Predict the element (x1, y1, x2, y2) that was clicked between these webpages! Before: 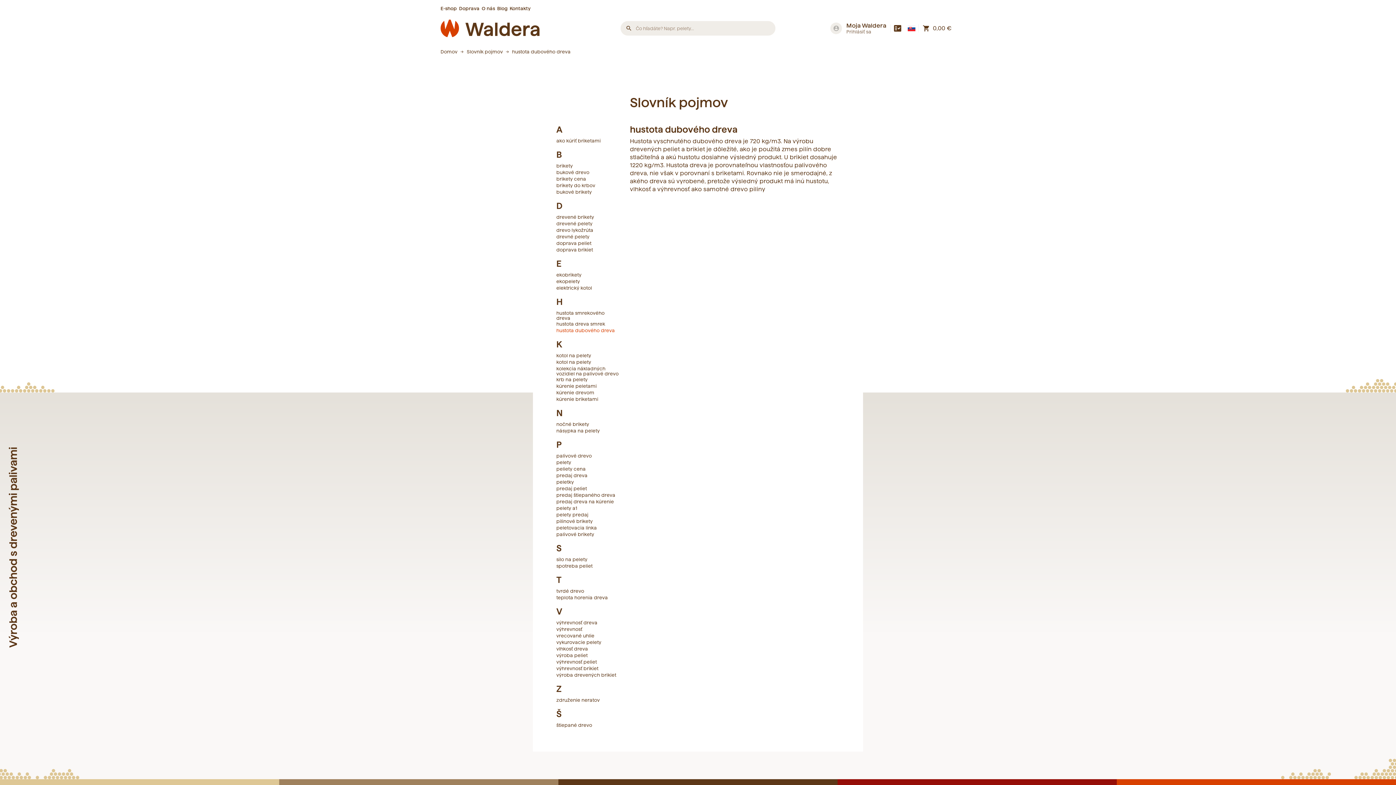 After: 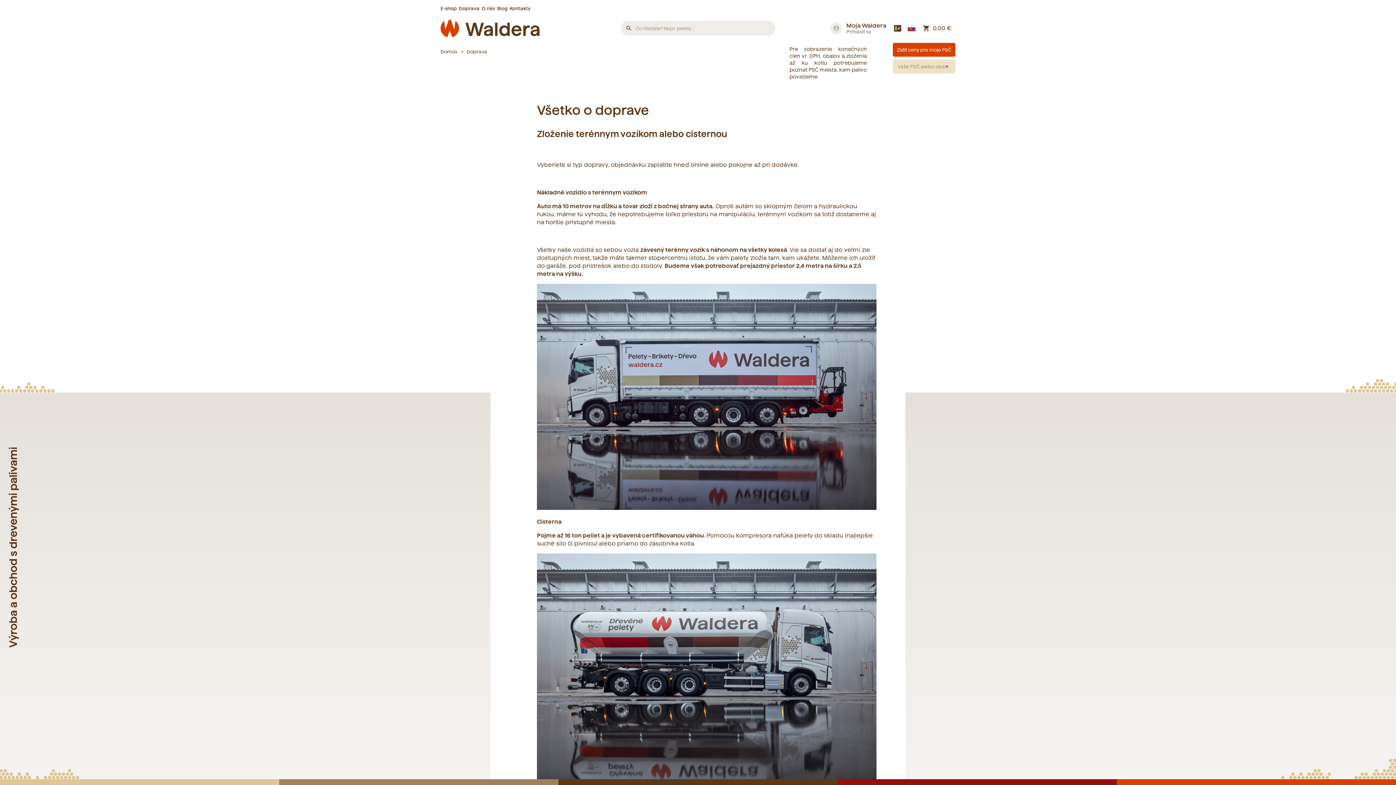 Action: bbox: (459, 5, 479, 10) label: Doprava